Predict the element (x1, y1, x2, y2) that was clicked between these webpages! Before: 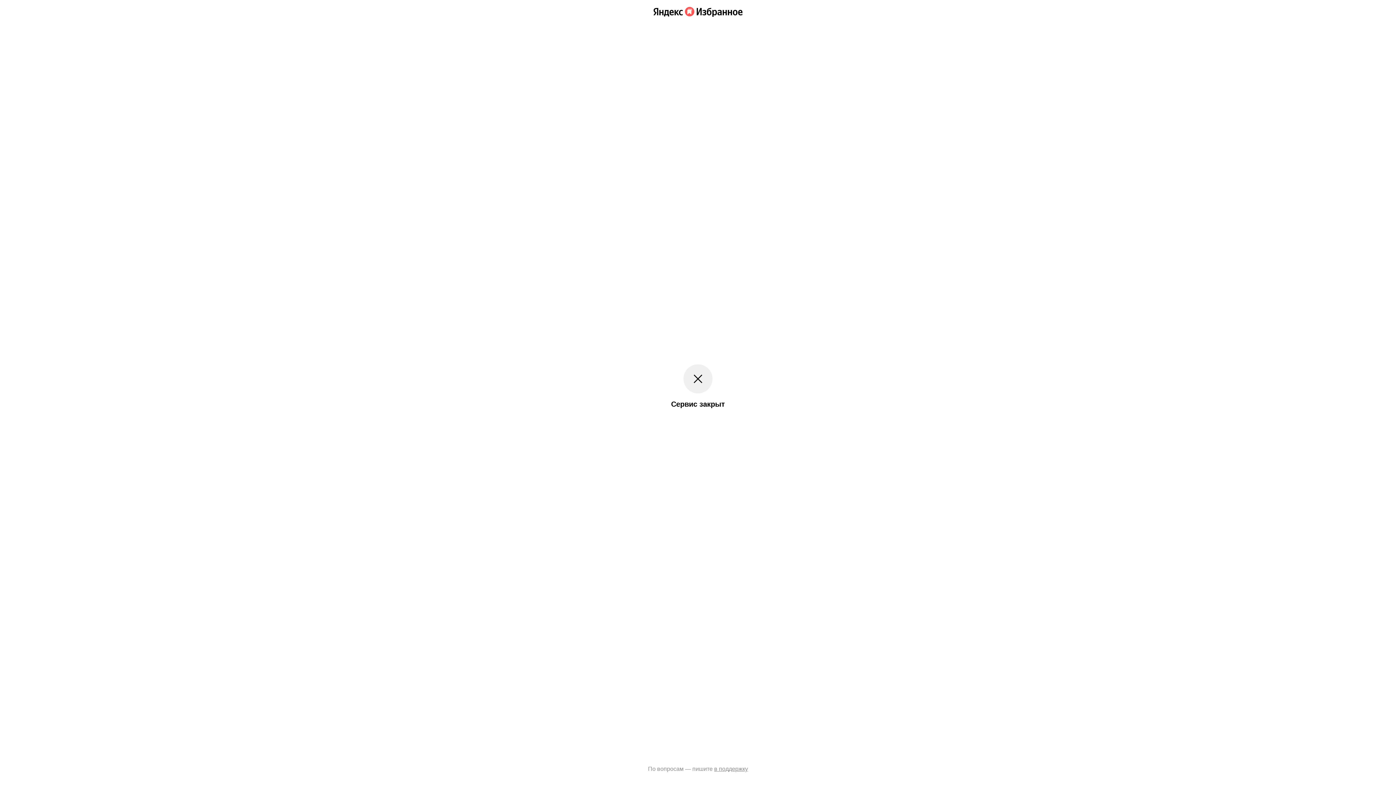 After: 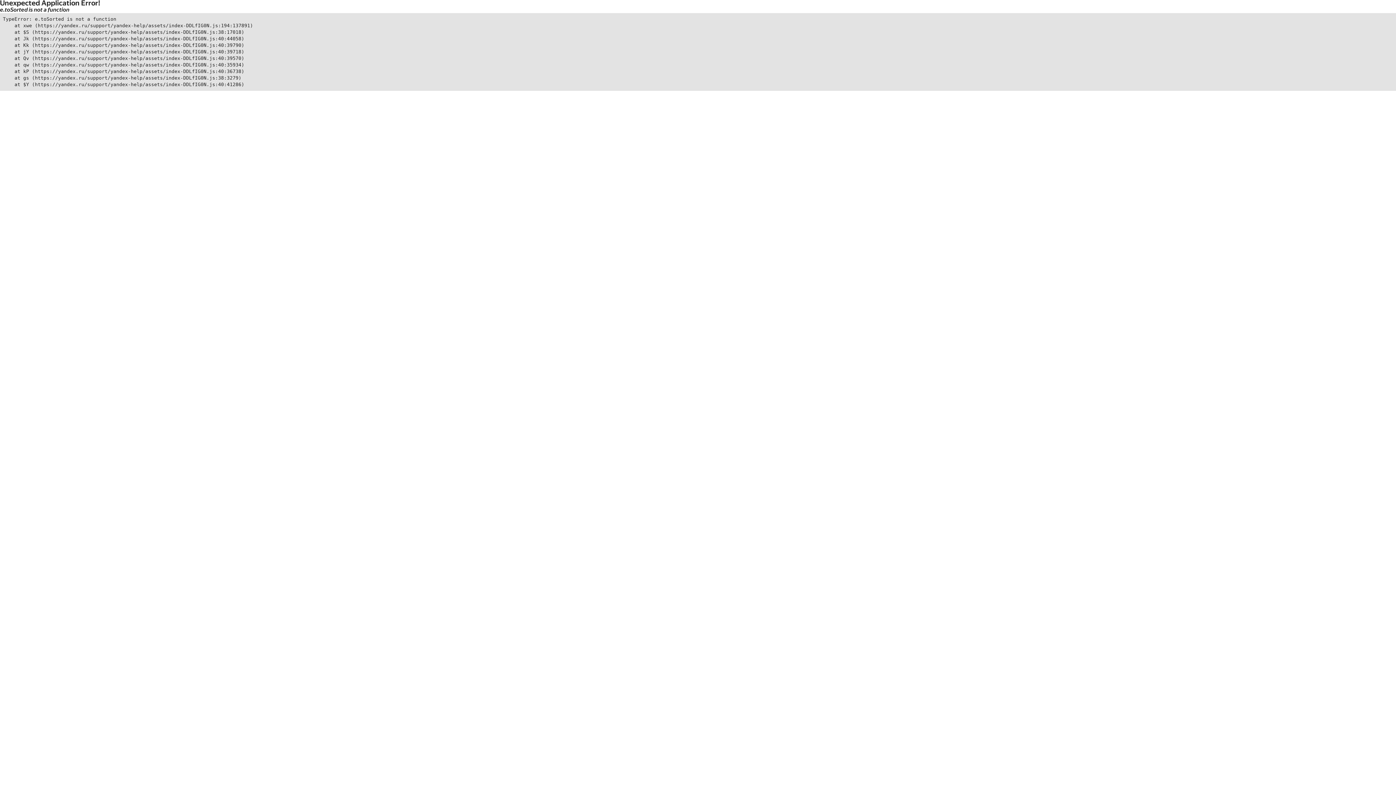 Action: label: в поддержку bbox: (714, 766, 748, 772)